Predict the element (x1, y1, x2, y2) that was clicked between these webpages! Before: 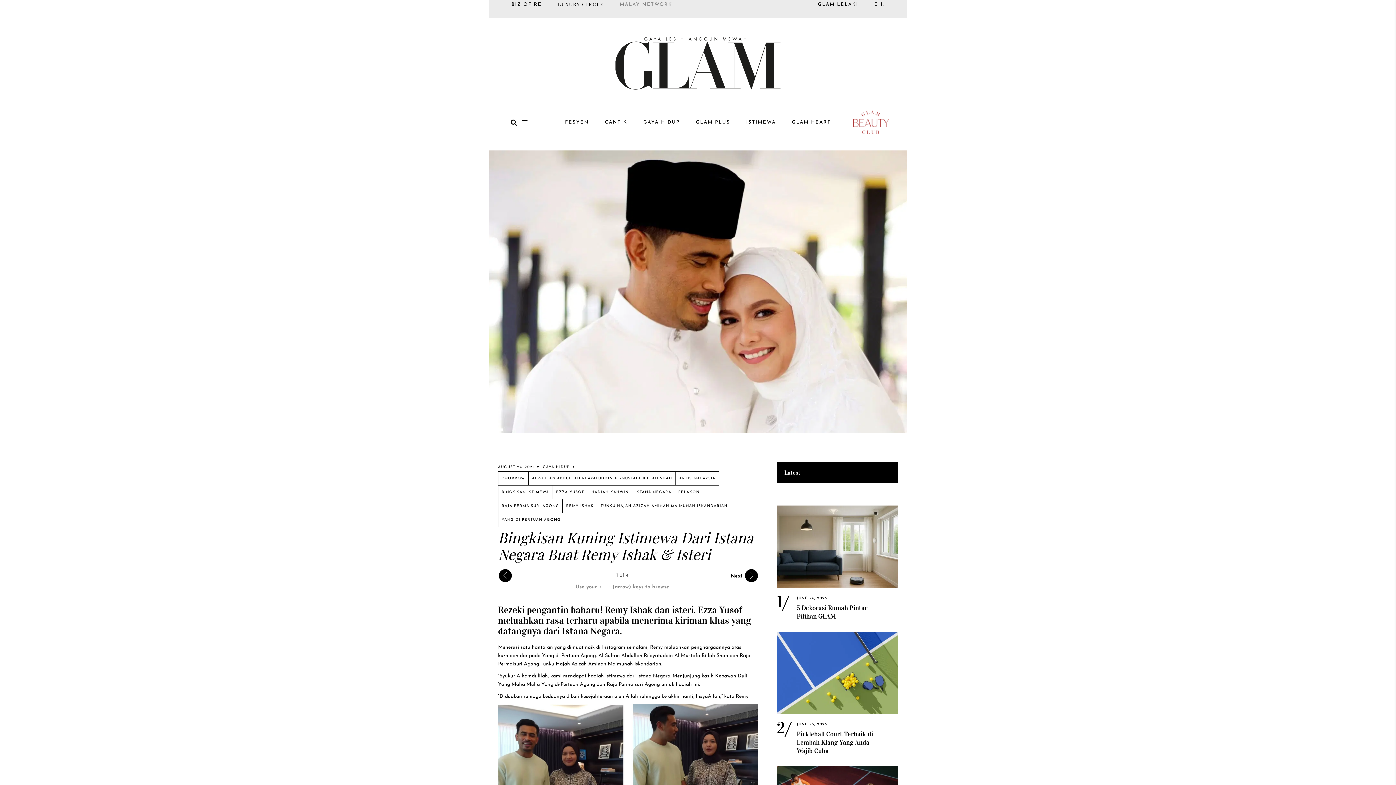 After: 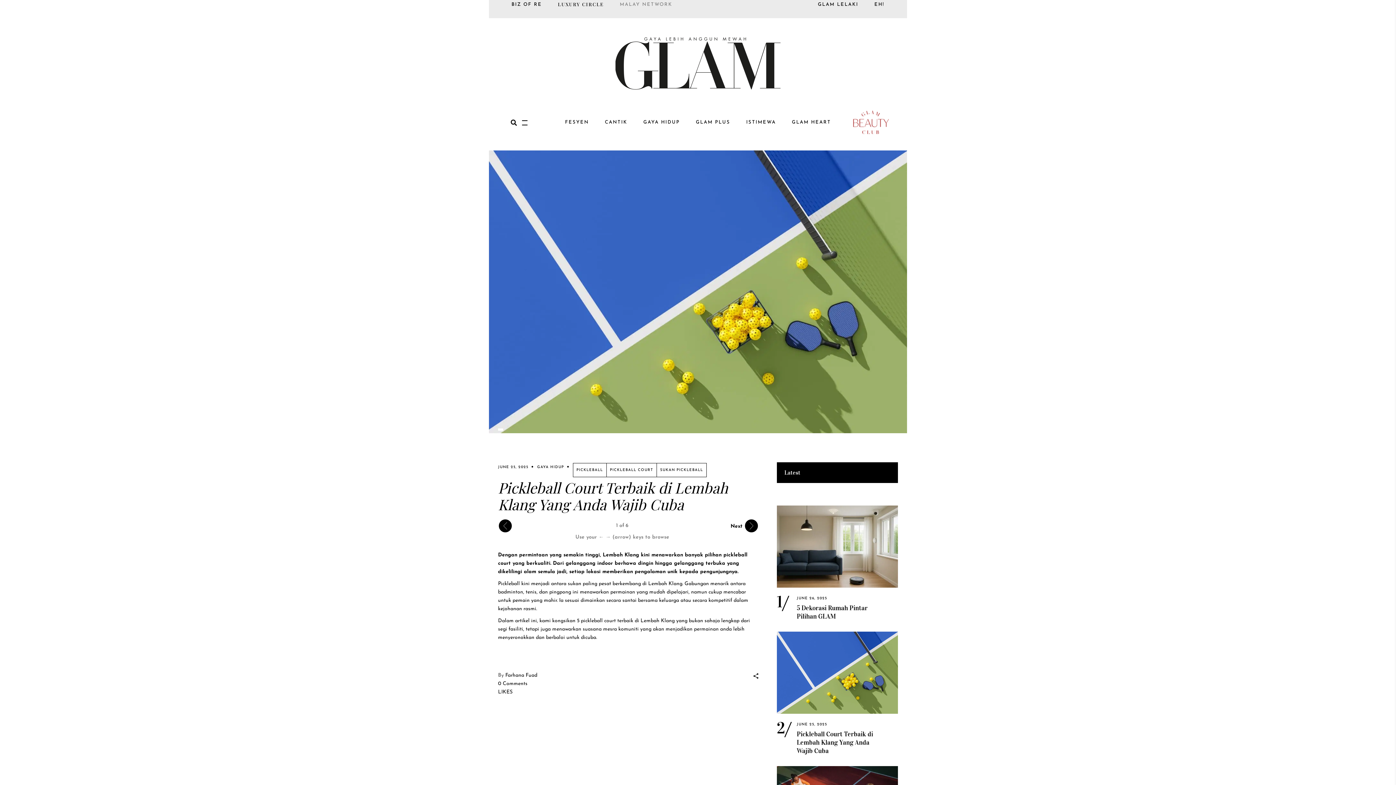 Action: bbox: (776, 632, 898, 714)